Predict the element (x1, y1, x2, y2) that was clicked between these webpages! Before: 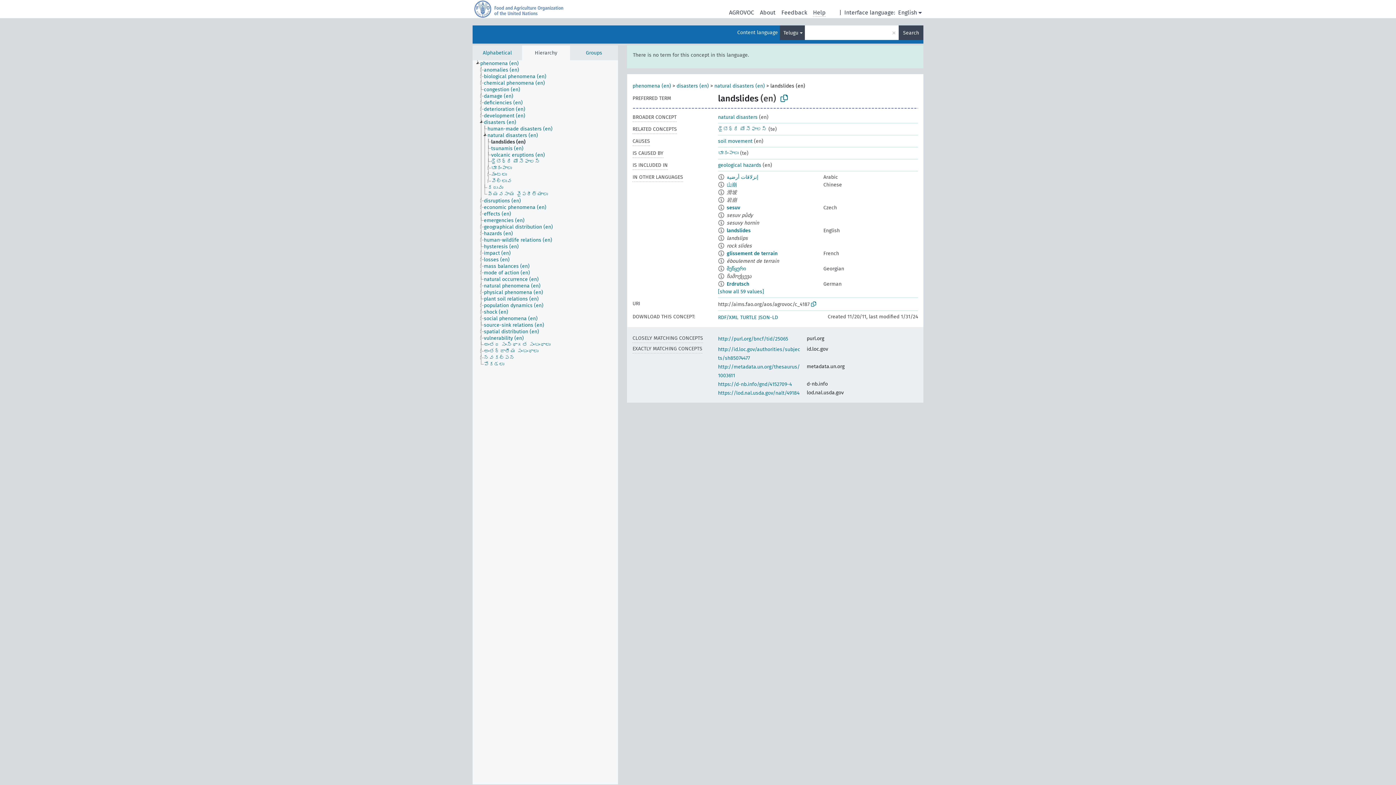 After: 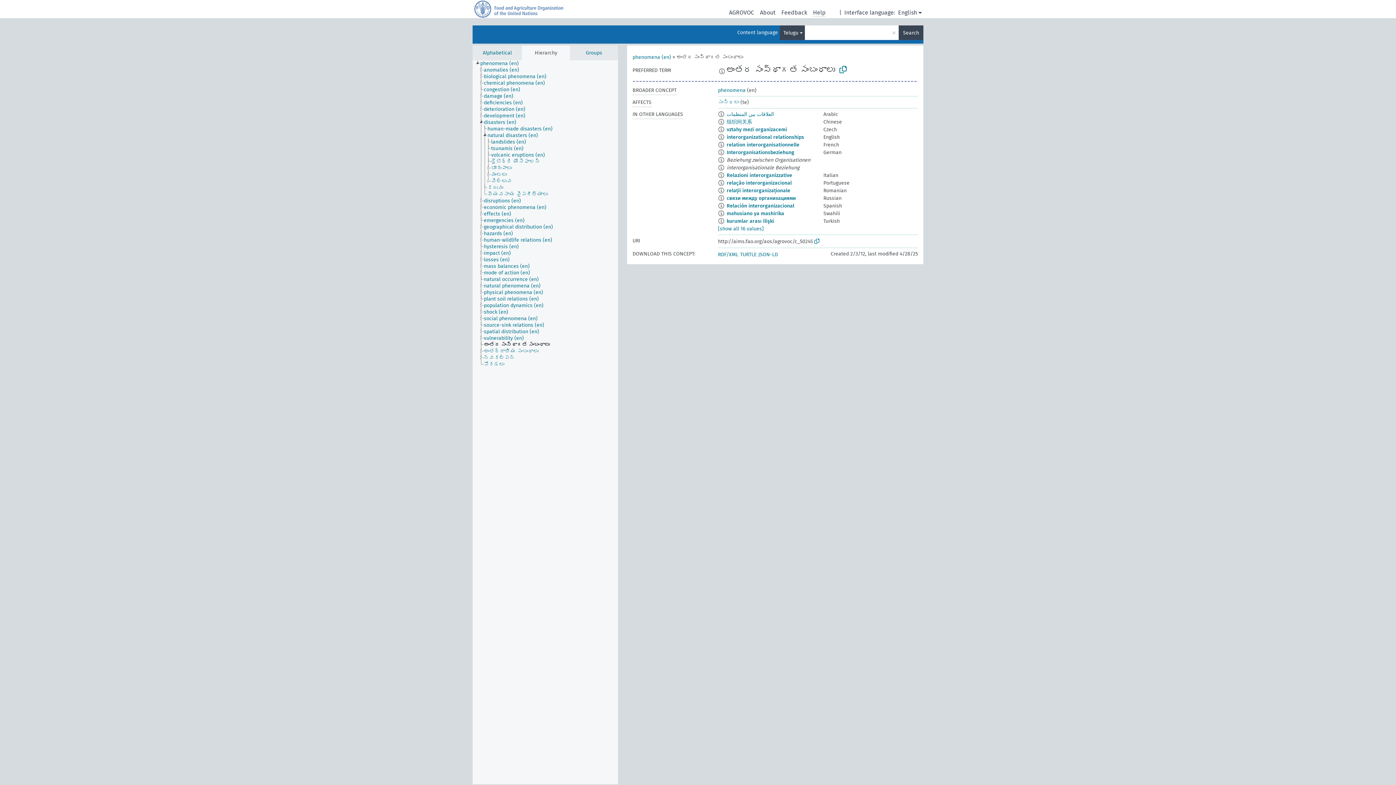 Action: label: అంతర సంస్థాగత సంబంధాలు bbox: (483, 341, 557, 348)